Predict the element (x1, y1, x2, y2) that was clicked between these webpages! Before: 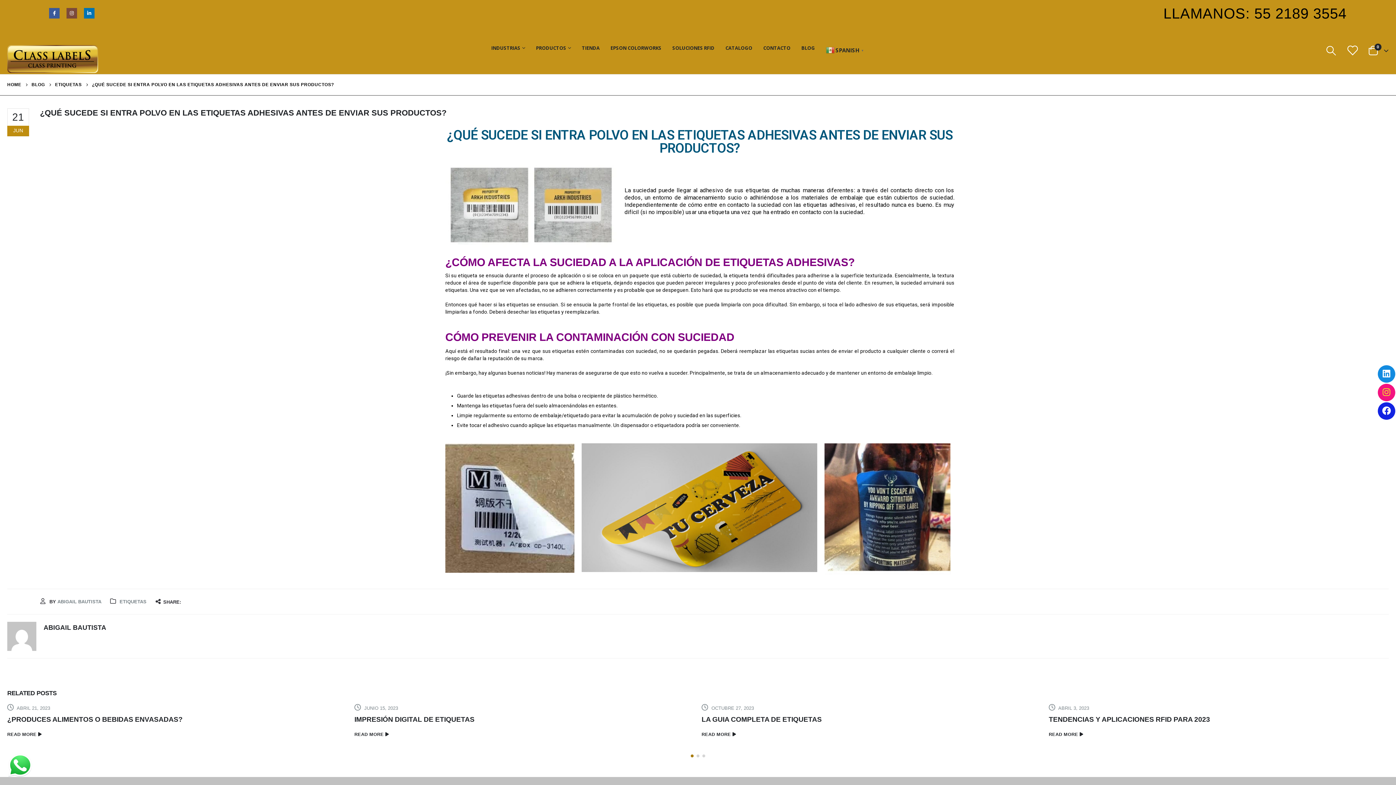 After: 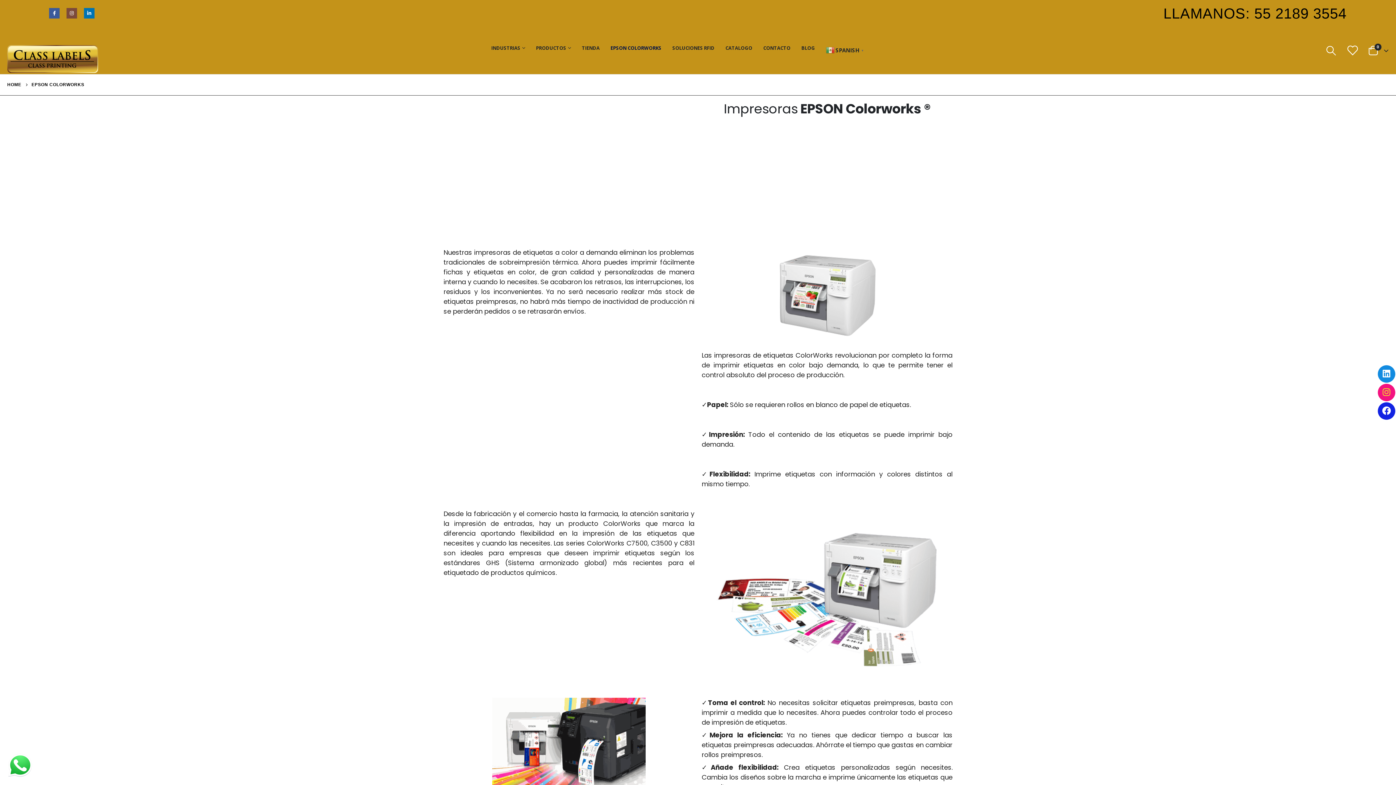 Action: label: EPSON COLORWORKS bbox: (610, 39, 661, 57)